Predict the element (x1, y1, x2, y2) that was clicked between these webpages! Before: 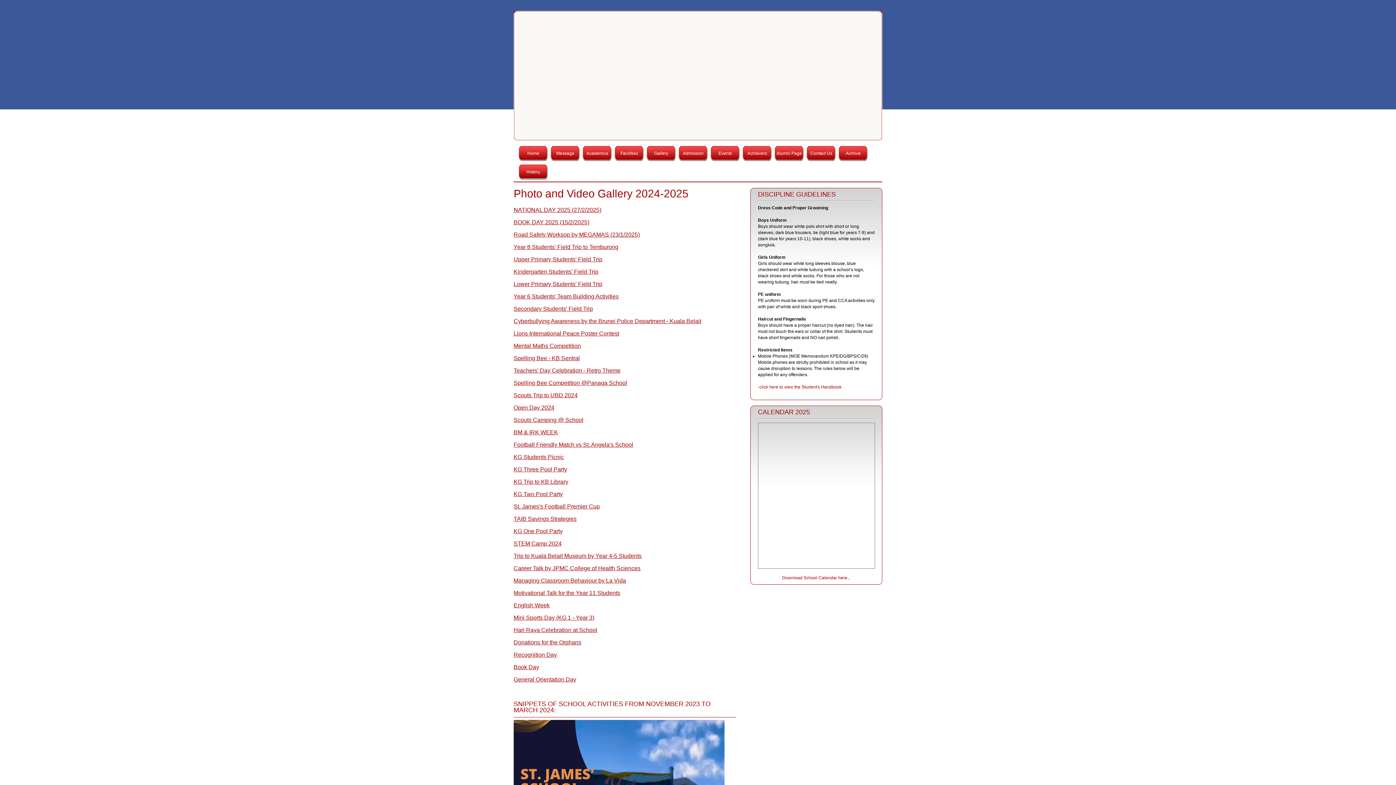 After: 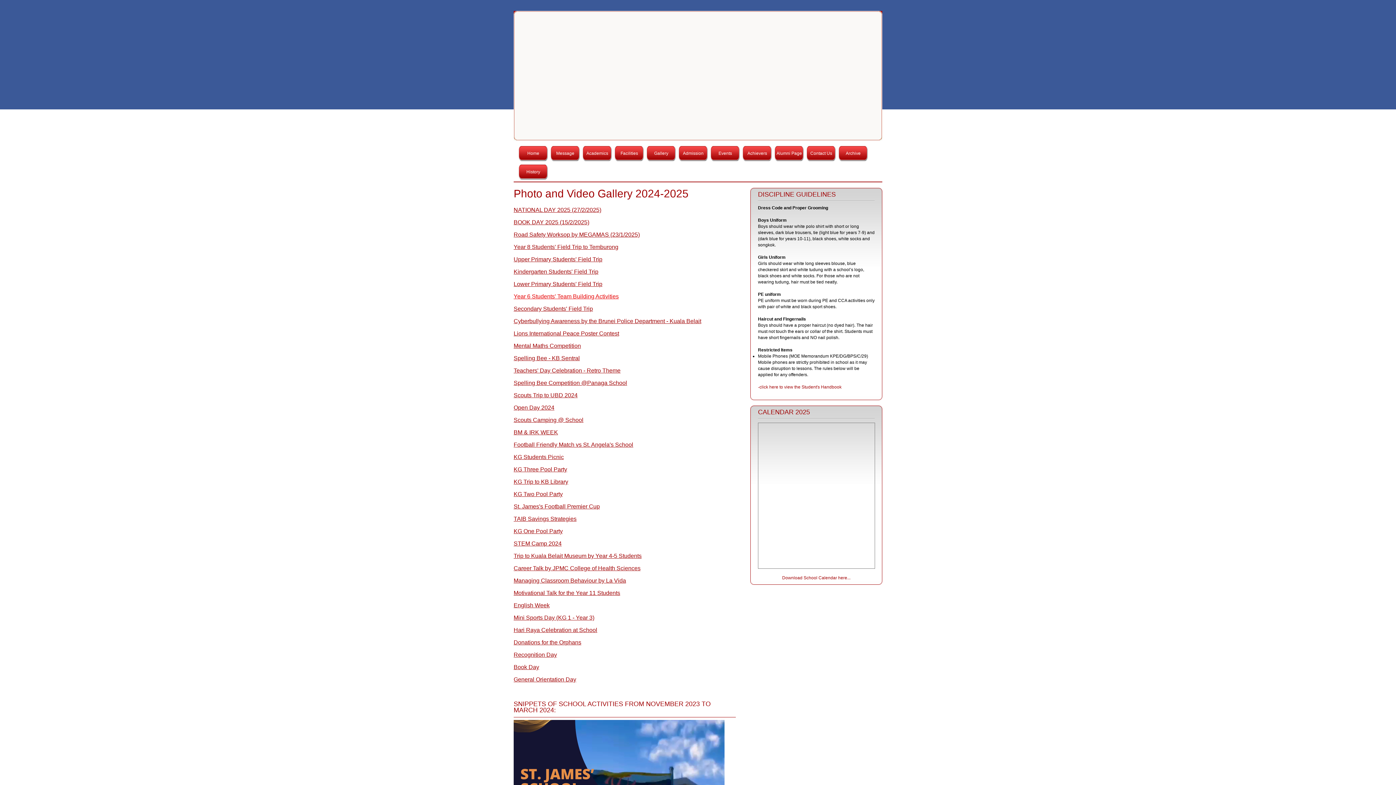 Action: bbox: (513, 293, 618, 299) label: Year 6 Students' Team Building Activities